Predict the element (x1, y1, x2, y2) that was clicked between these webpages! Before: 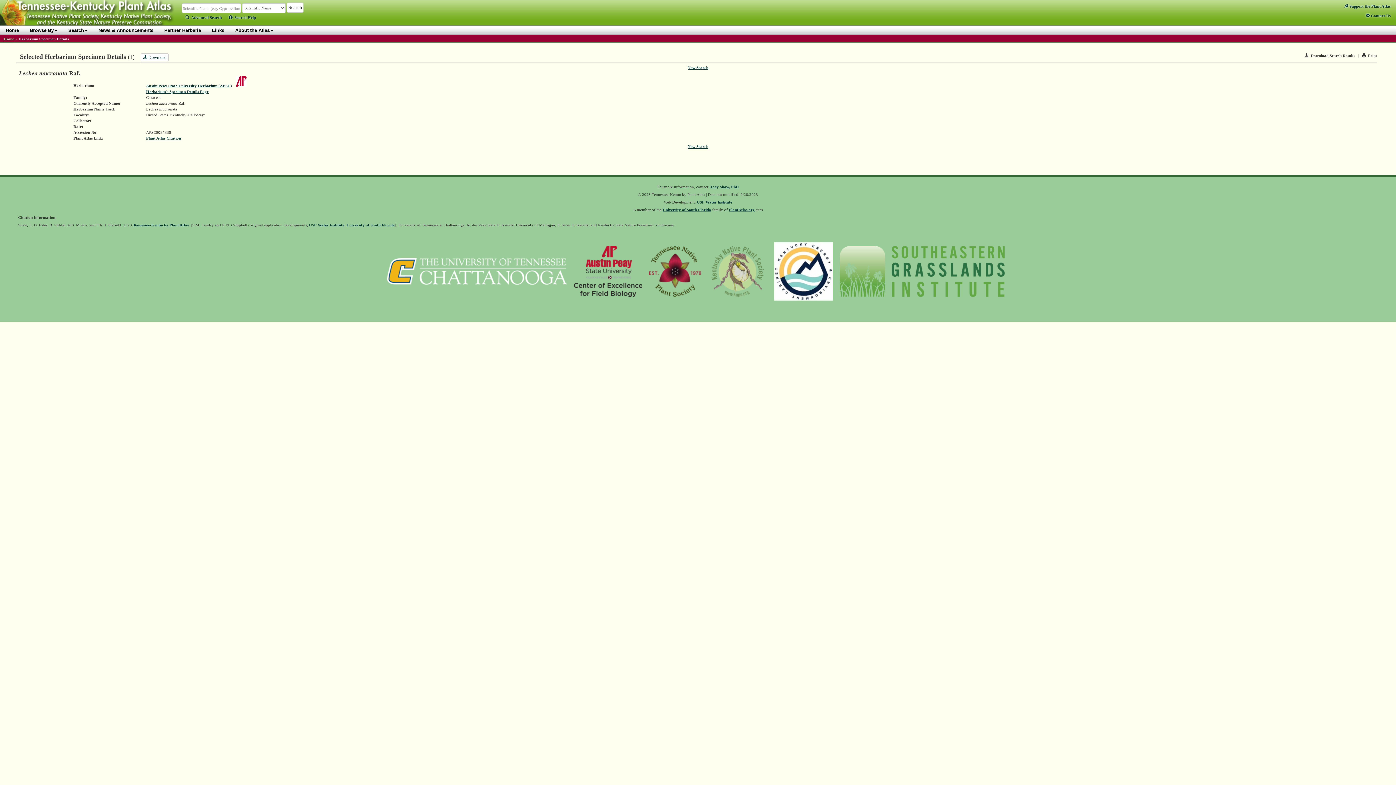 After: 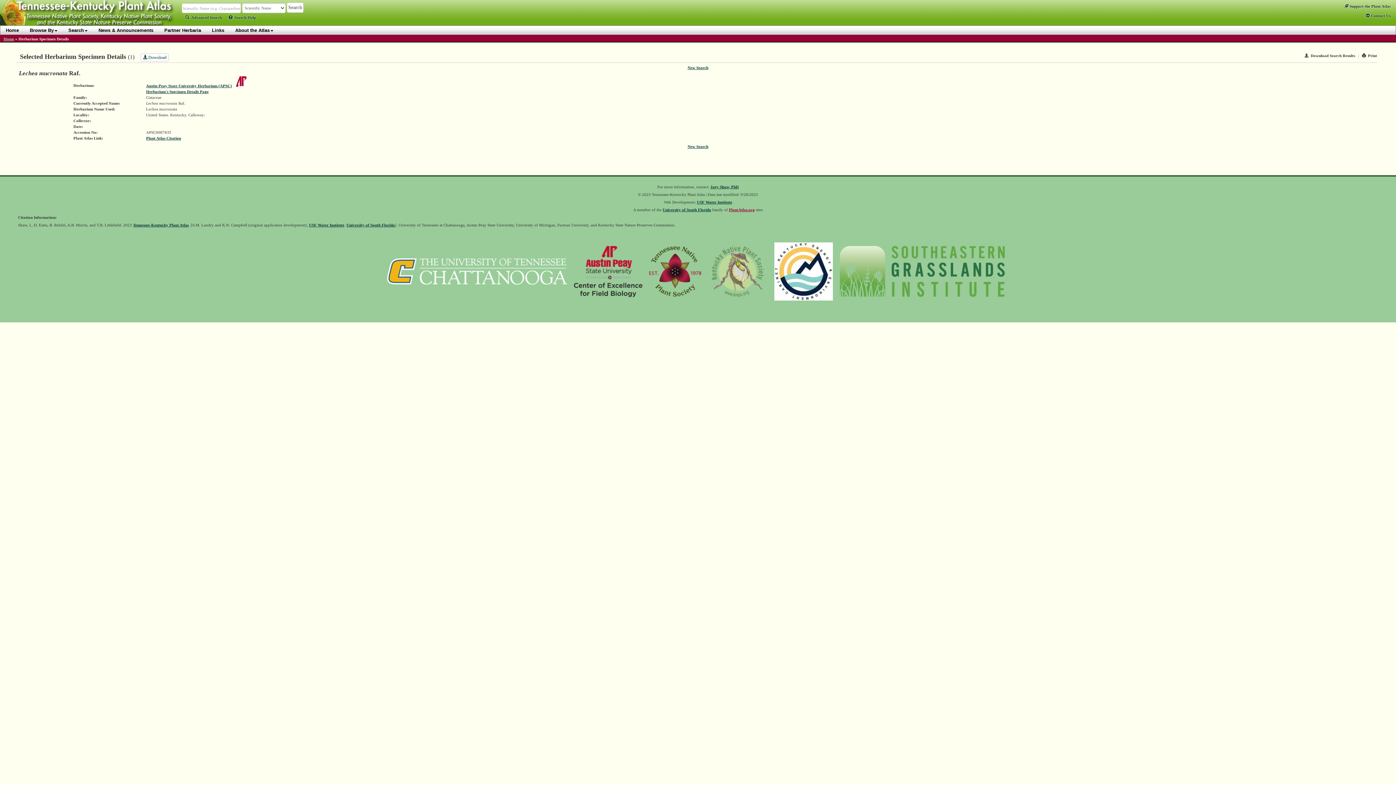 Action: bbox: (729, 207, 754, 211) label: PlantAtlas.org